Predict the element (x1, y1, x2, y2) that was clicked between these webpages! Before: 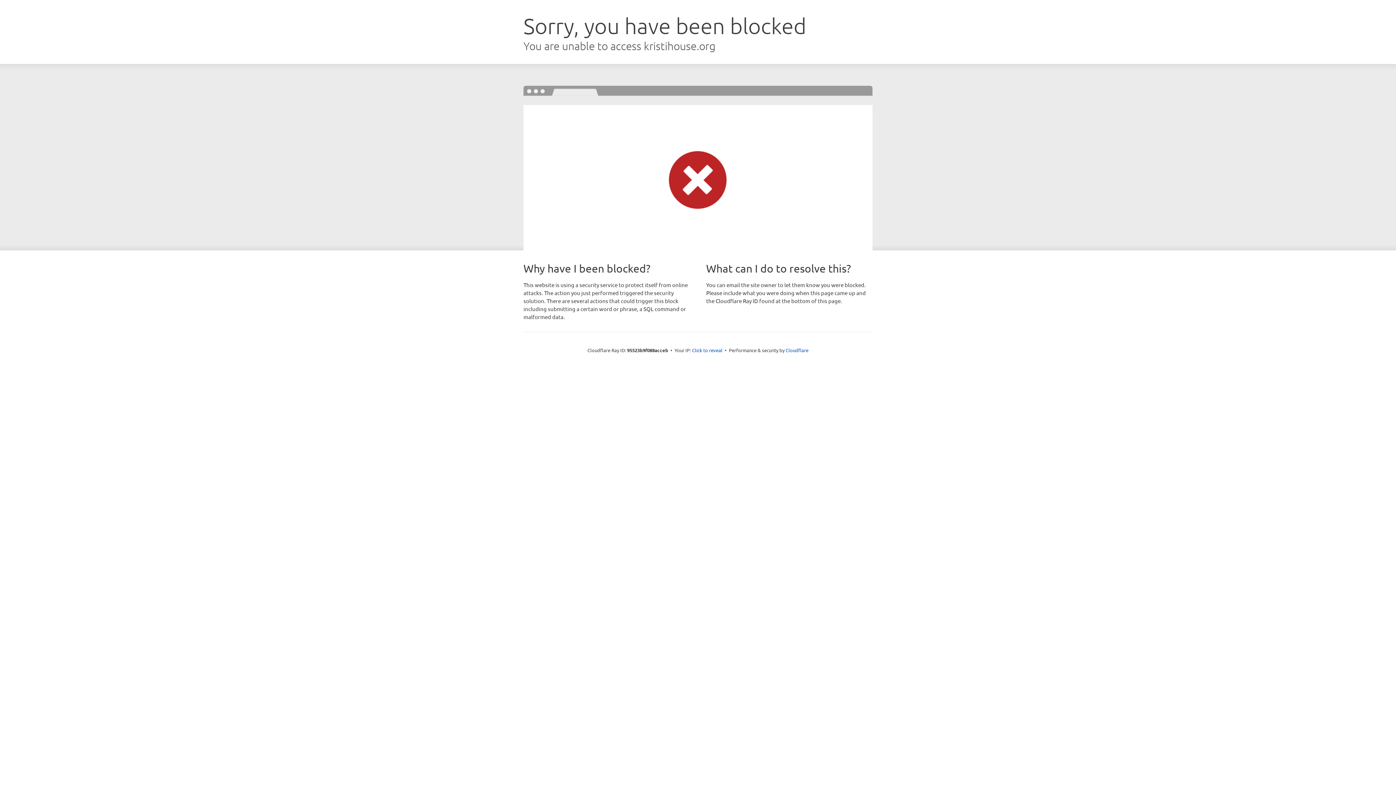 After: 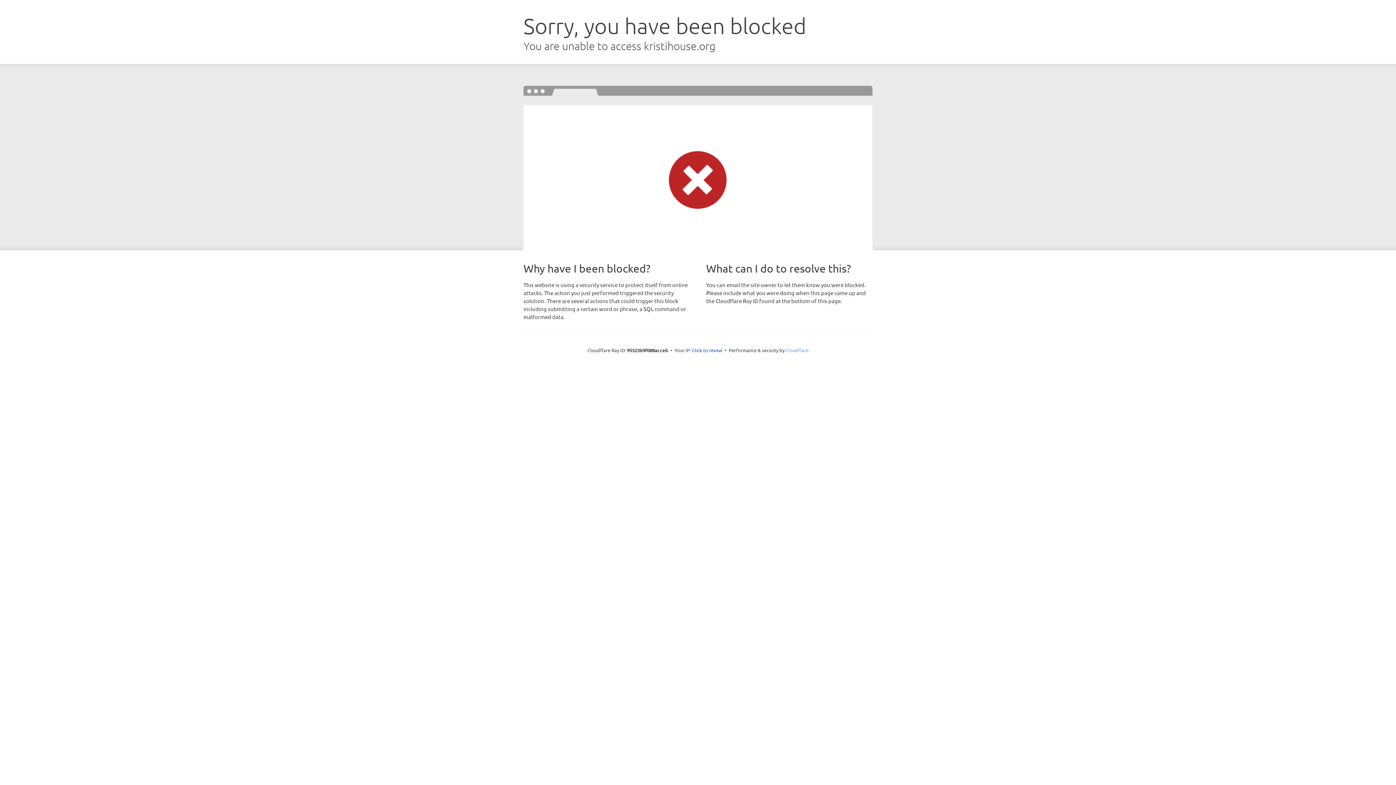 Action: label: Cloudflare bbox: (785, 347, 808, 353)